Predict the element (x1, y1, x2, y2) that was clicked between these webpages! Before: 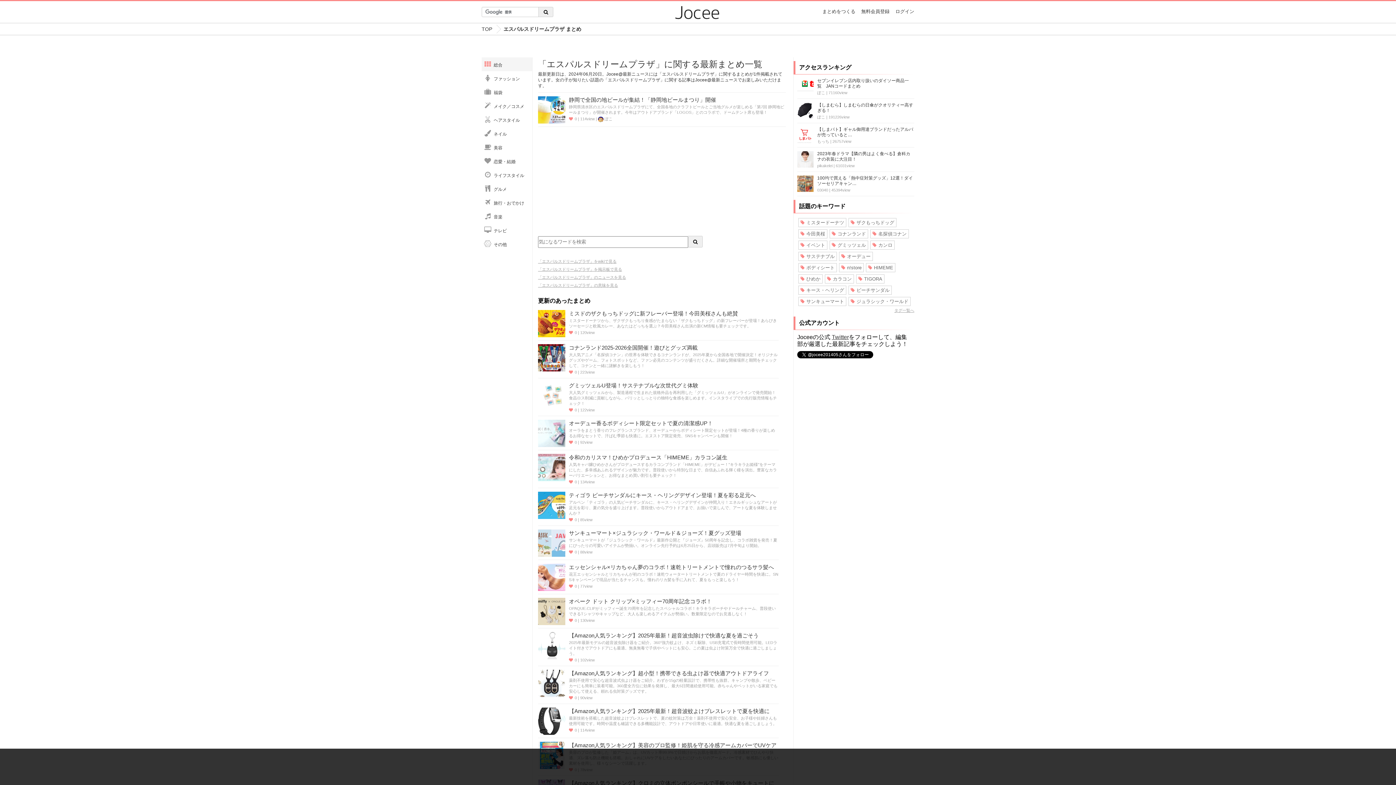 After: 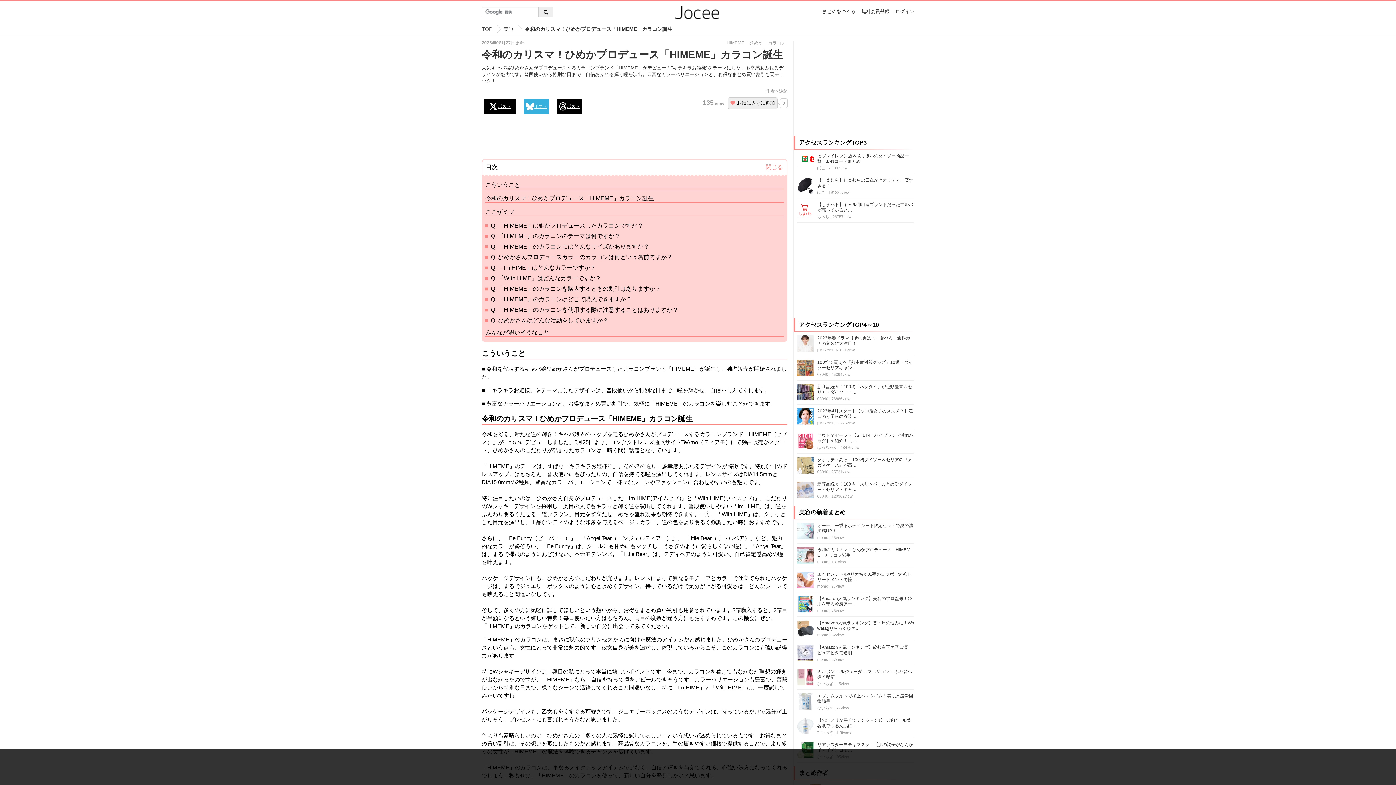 Action: bbox: (569, 454, 727, 460) label: 令和のカリスマ！ひめかプロデュース「HIMEME」カラコン誕生